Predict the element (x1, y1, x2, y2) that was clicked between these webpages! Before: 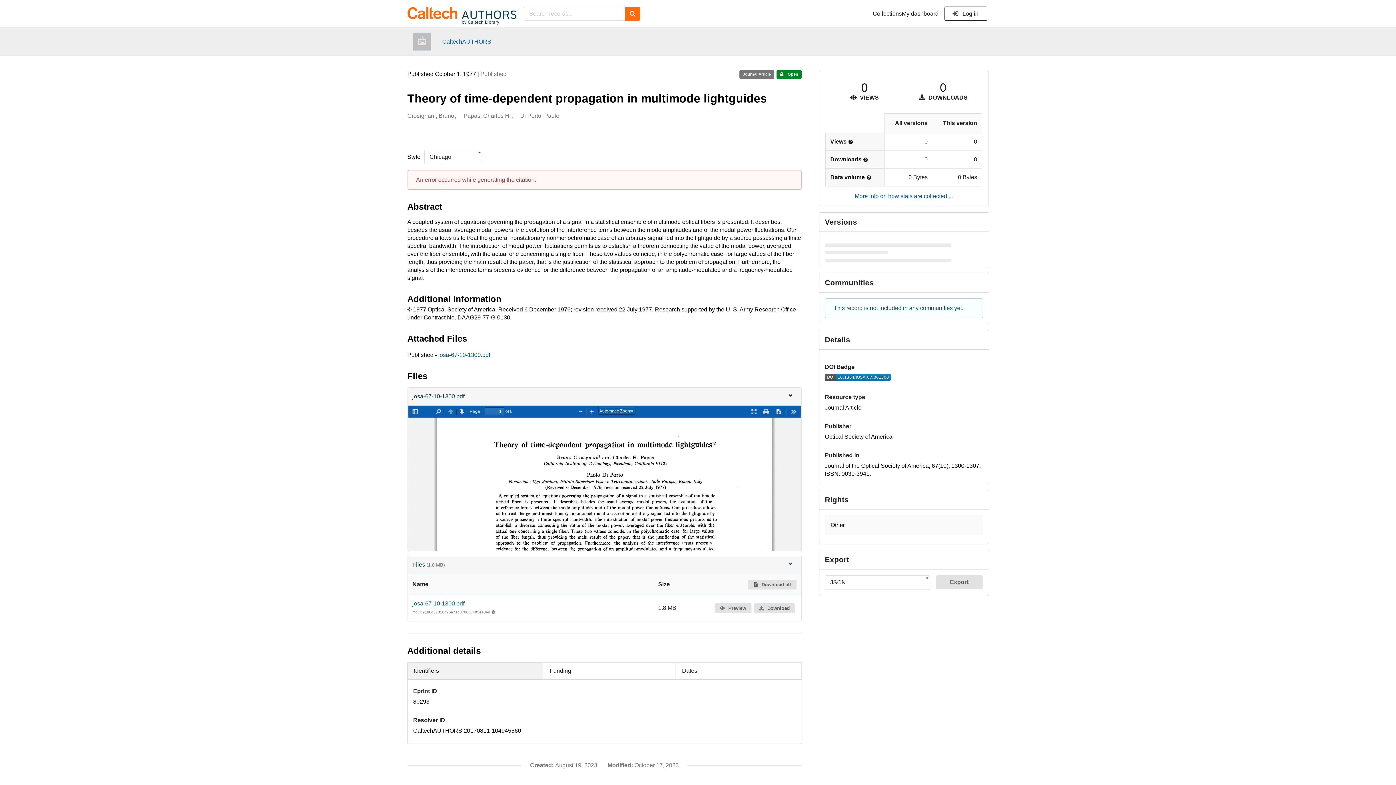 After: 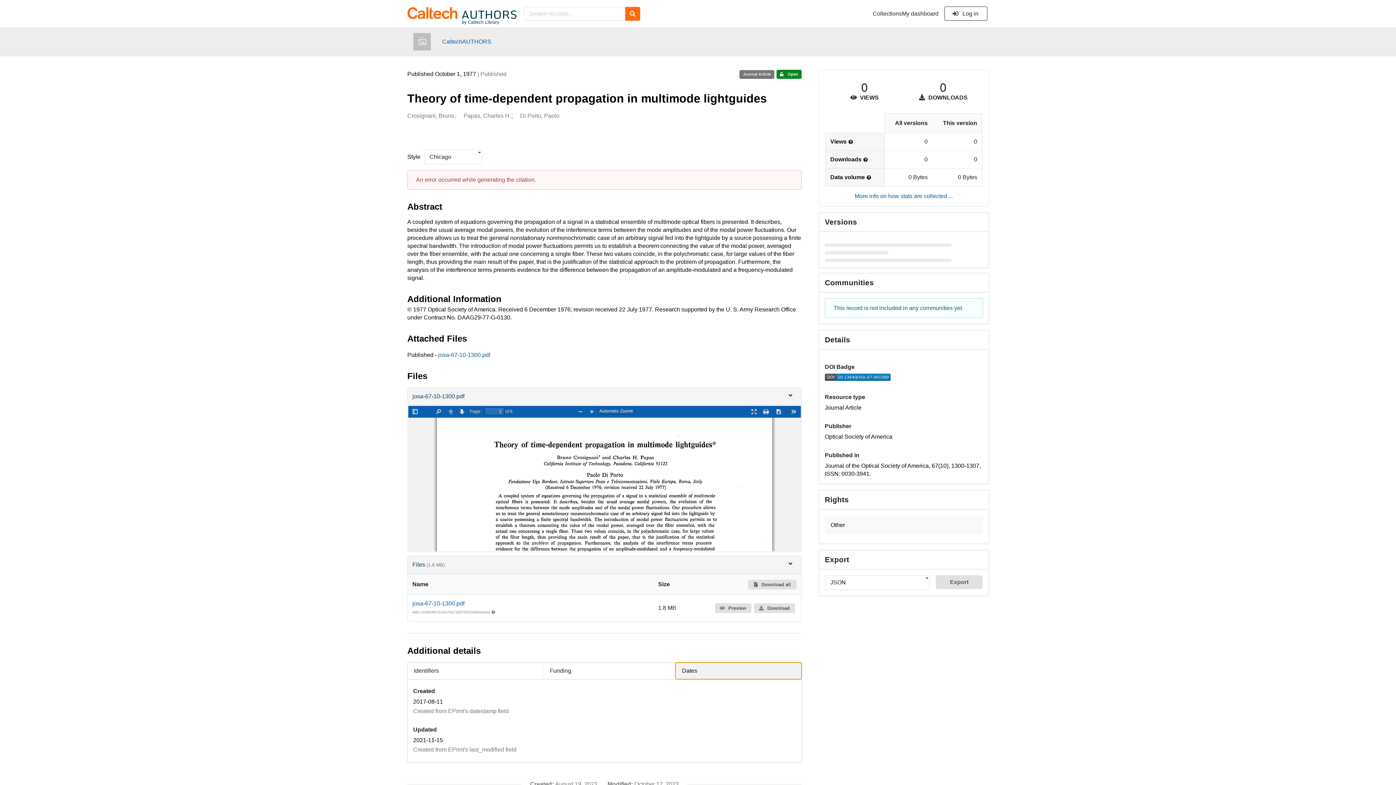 Action: bbox: (675, 662, 801, 679) label: Dates